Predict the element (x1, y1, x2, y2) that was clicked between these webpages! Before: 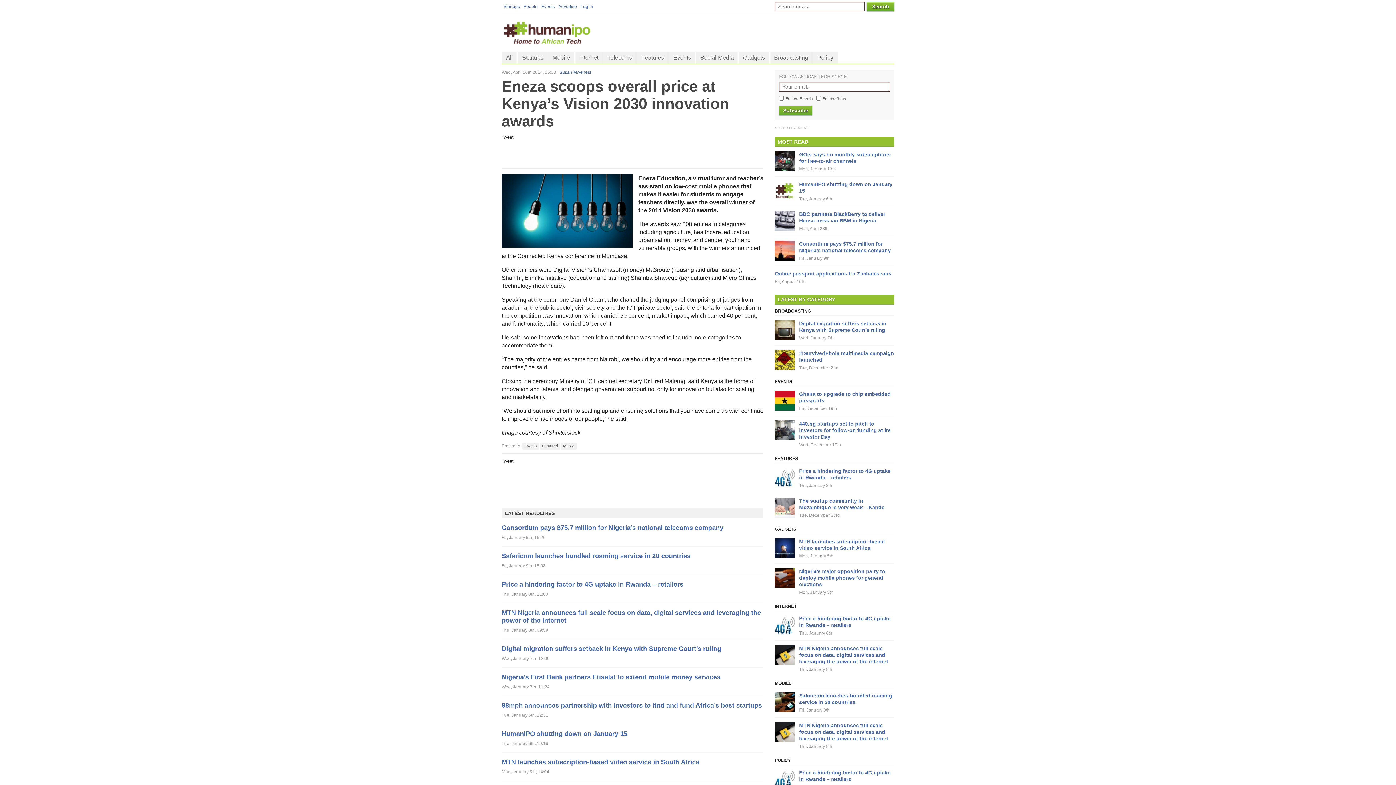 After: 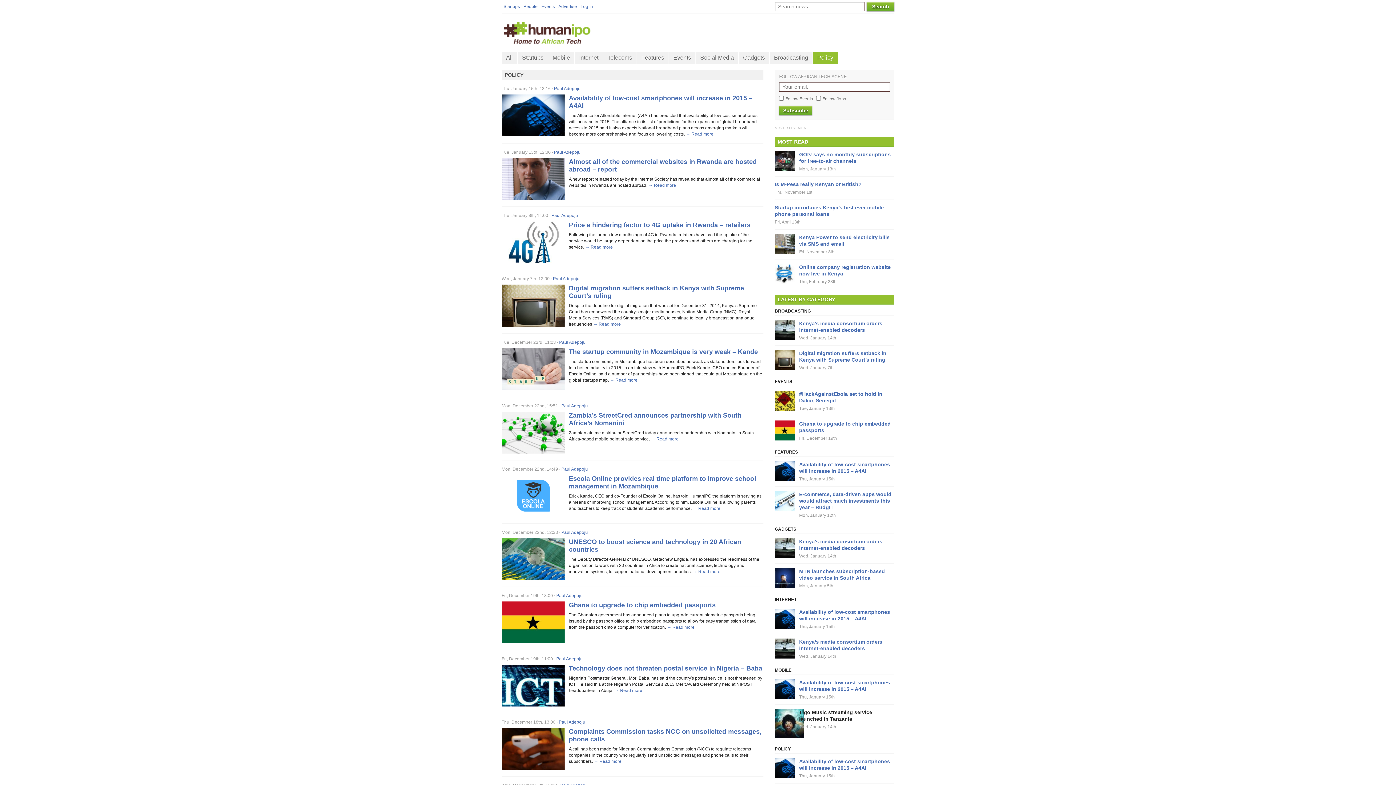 Action: label: POLICY bbox: (774, 758, 790, 763)